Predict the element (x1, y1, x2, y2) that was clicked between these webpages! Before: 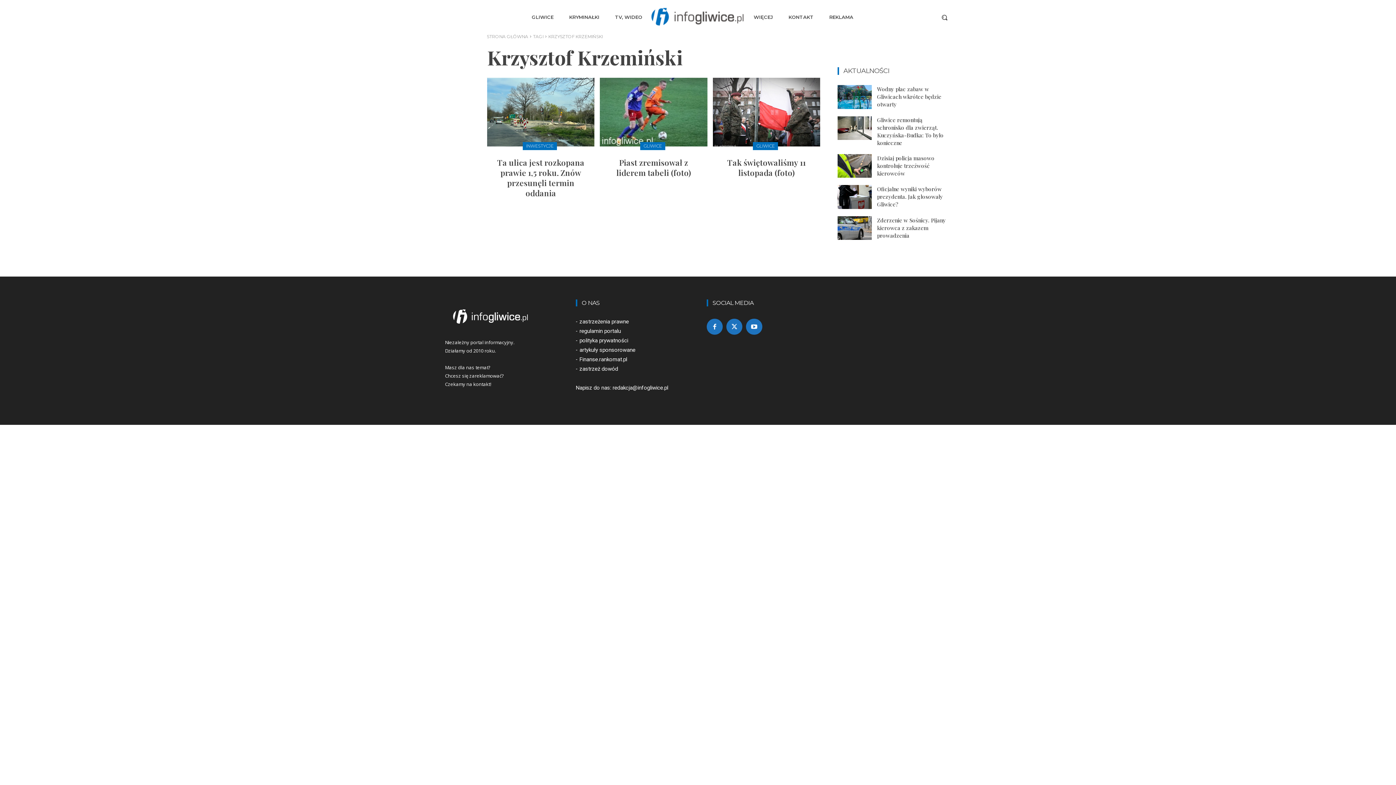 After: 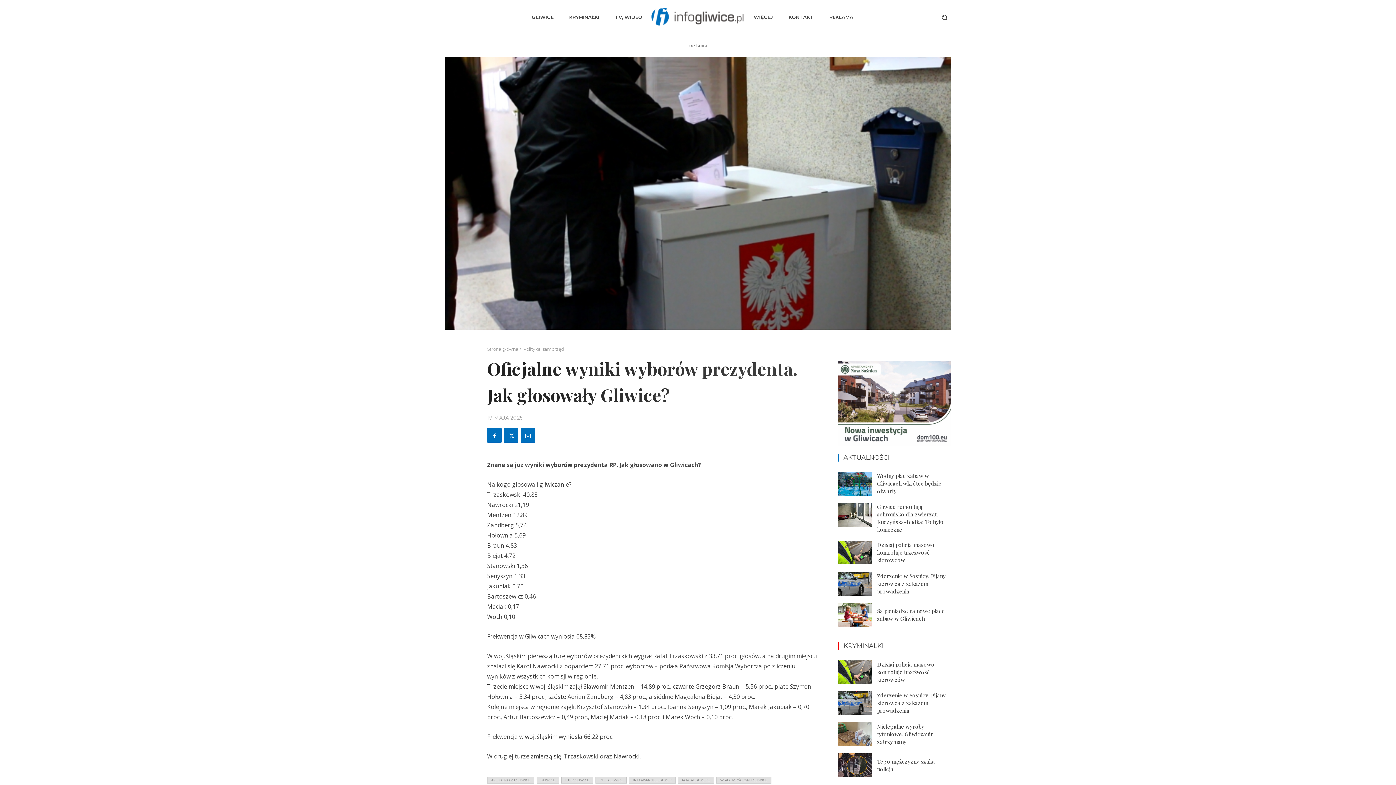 Action: bbox: (837, 185, 871, 208)